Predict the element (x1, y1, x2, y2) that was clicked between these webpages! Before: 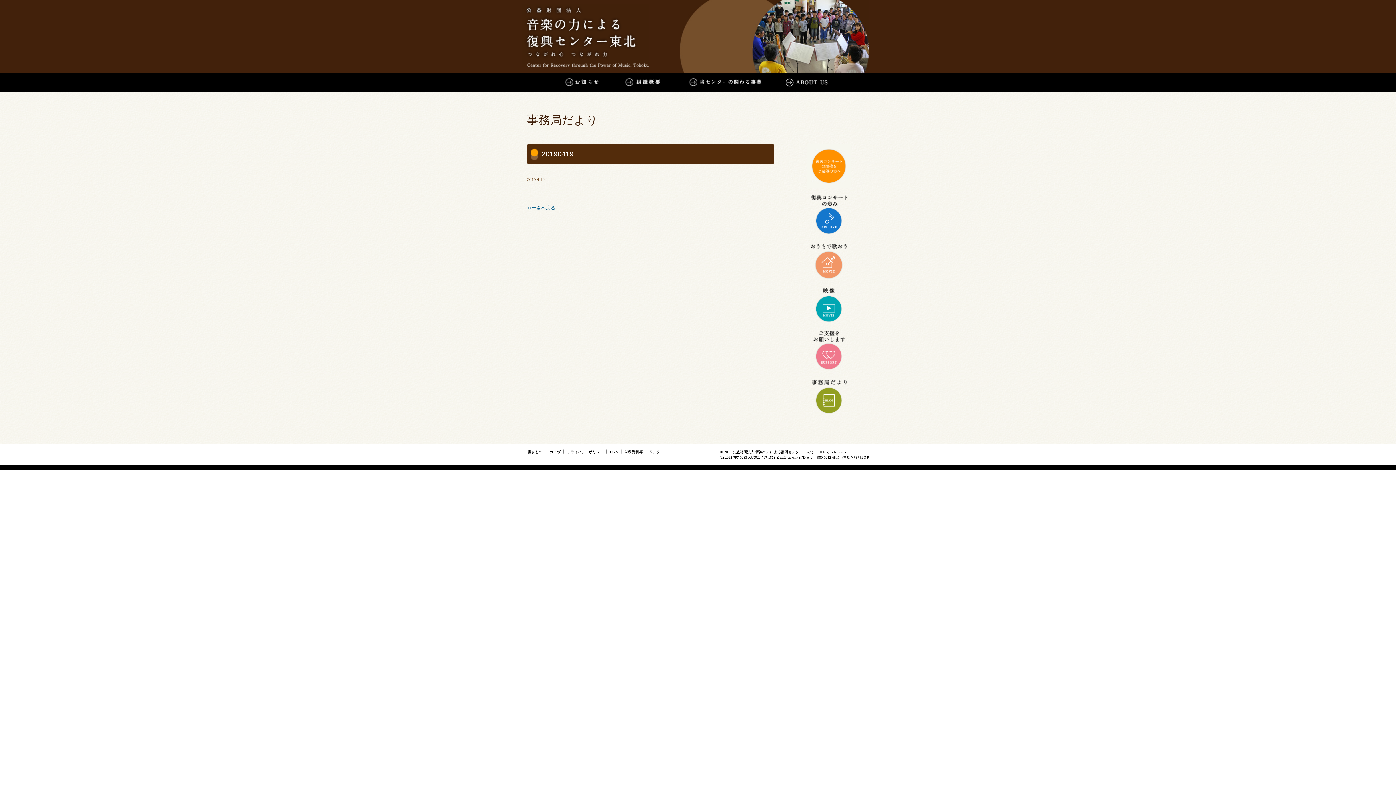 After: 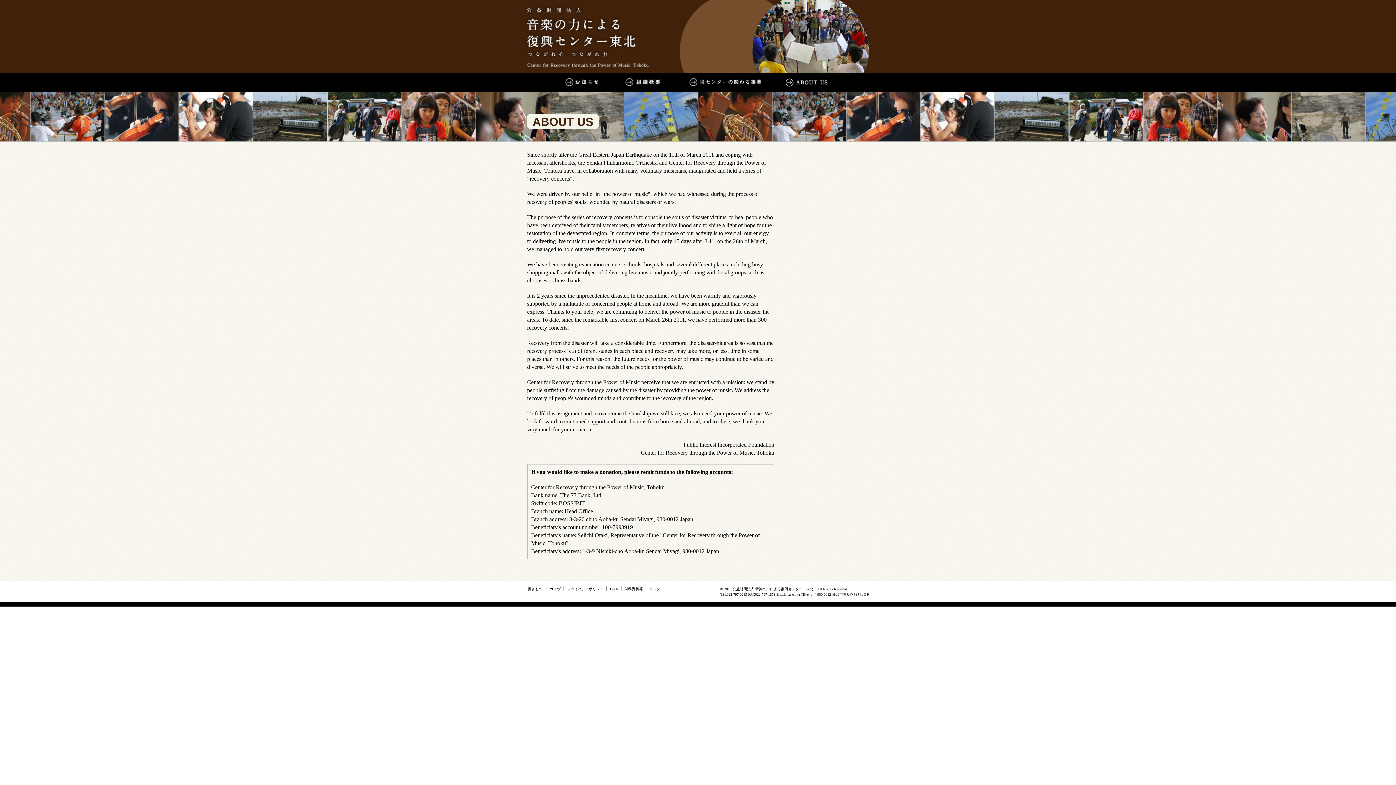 Action: bbox: (785, 77, 831, 81)